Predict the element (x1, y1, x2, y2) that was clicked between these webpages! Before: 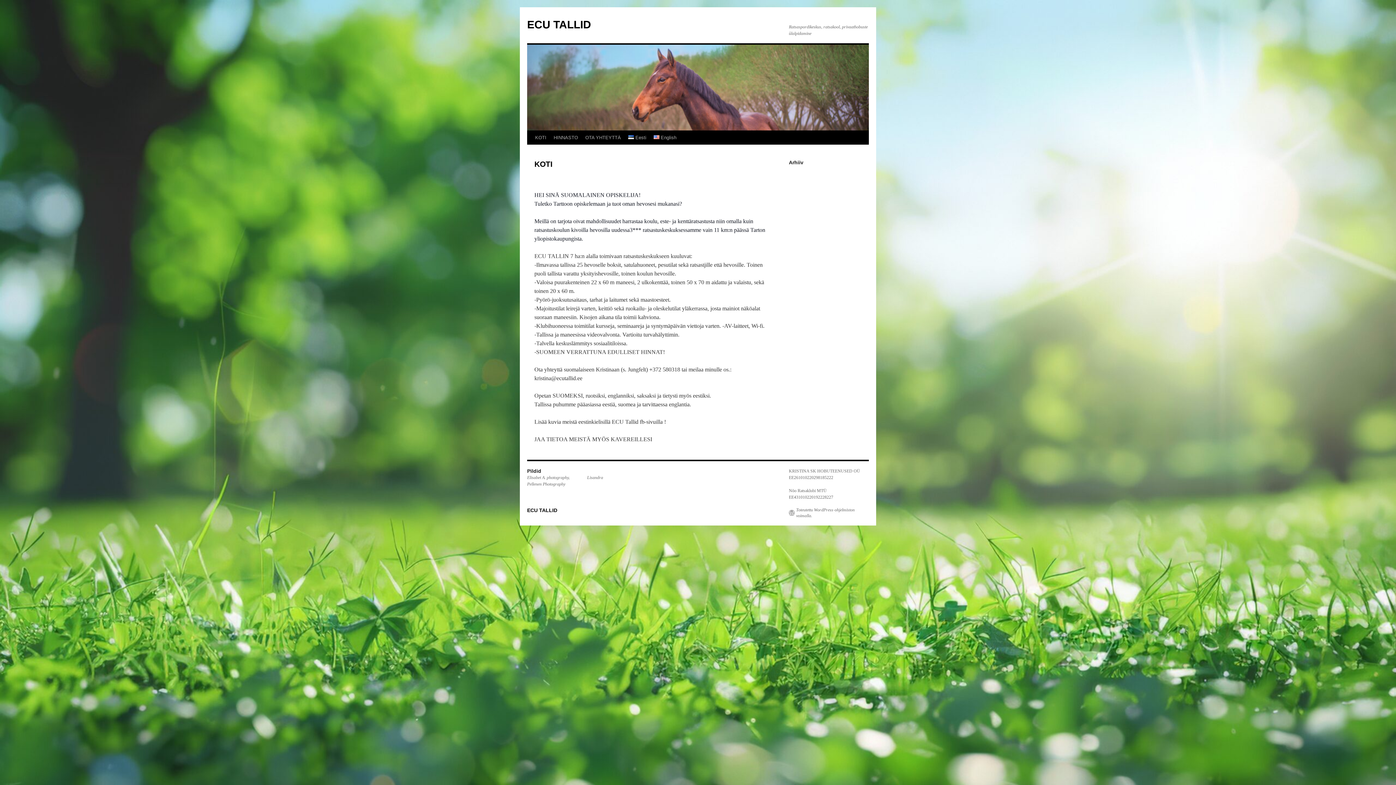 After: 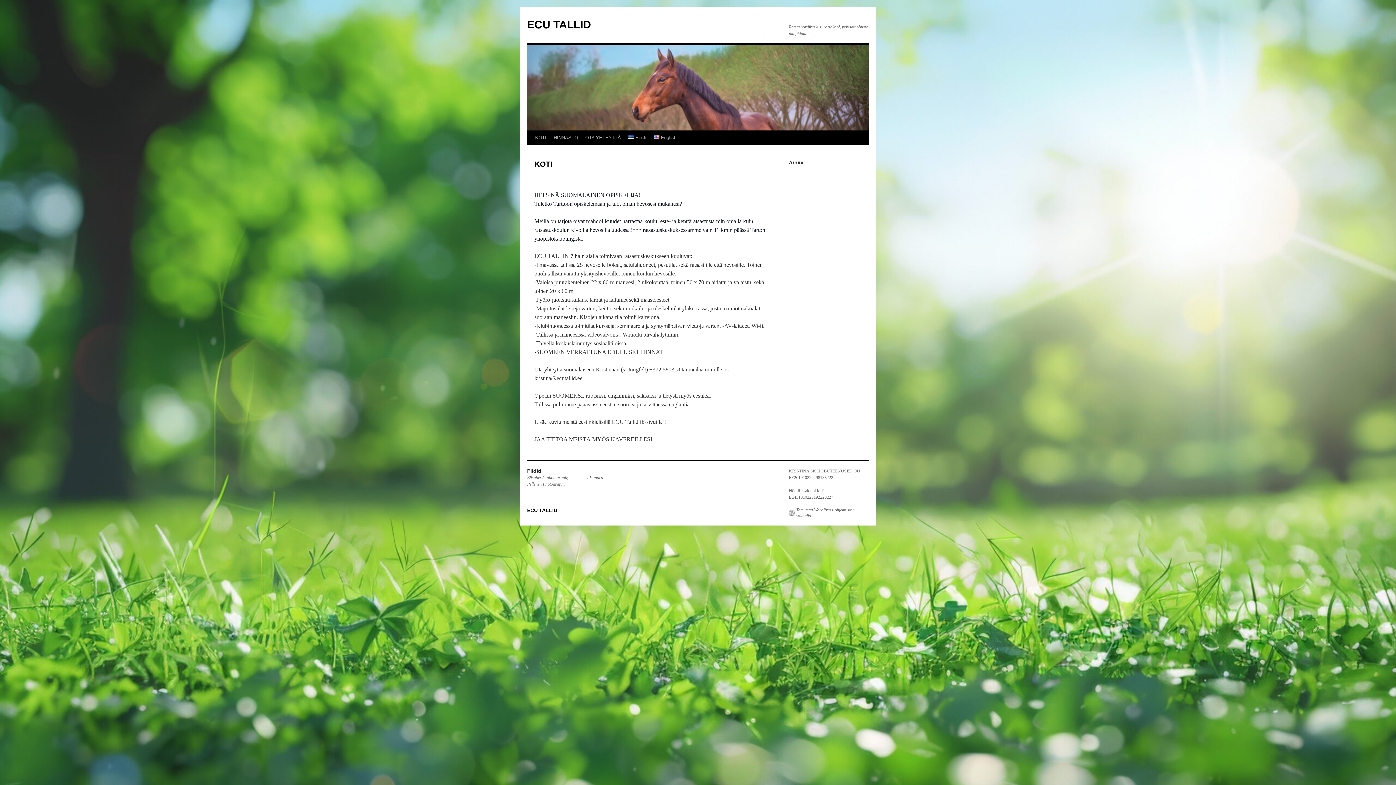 Action: label: ECU TALLID bbox: (527, 18, 591, 30)